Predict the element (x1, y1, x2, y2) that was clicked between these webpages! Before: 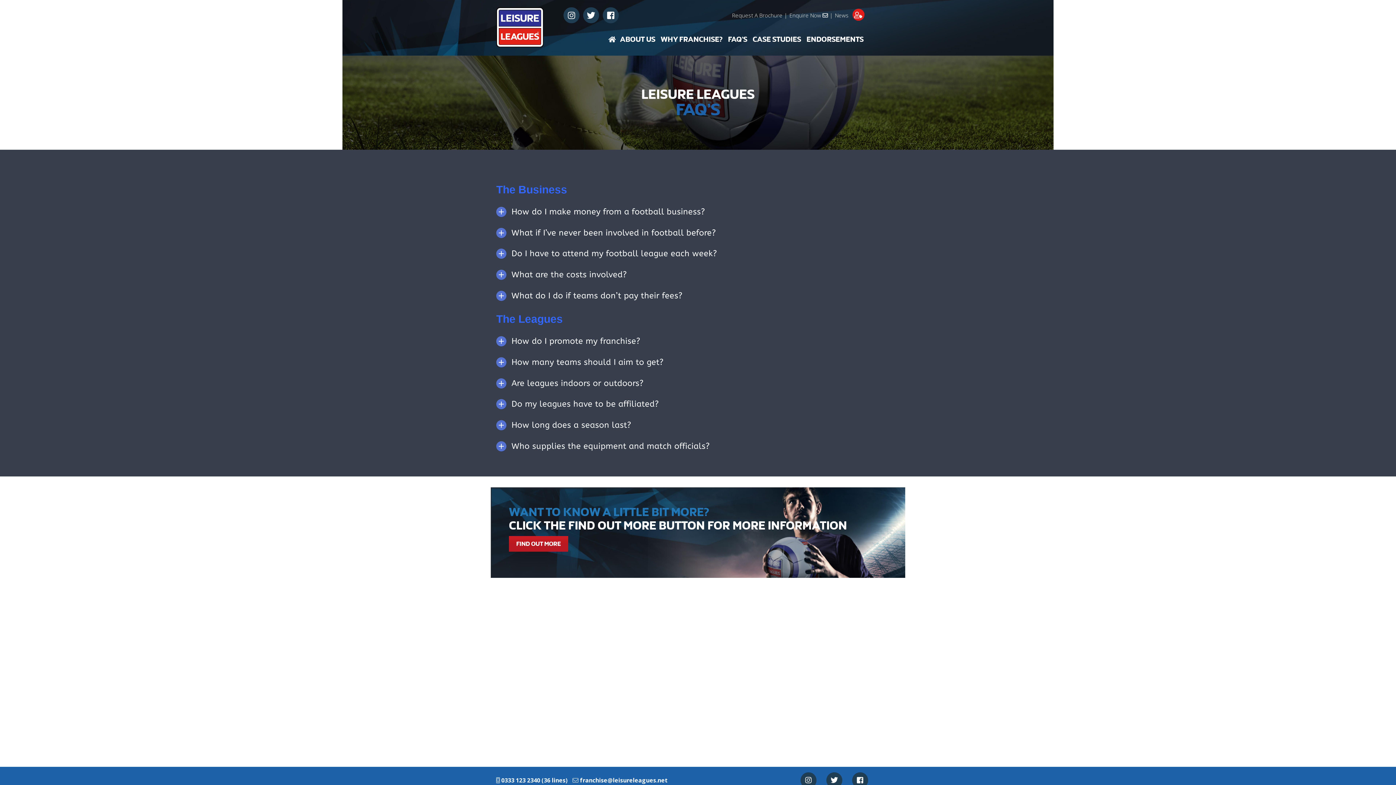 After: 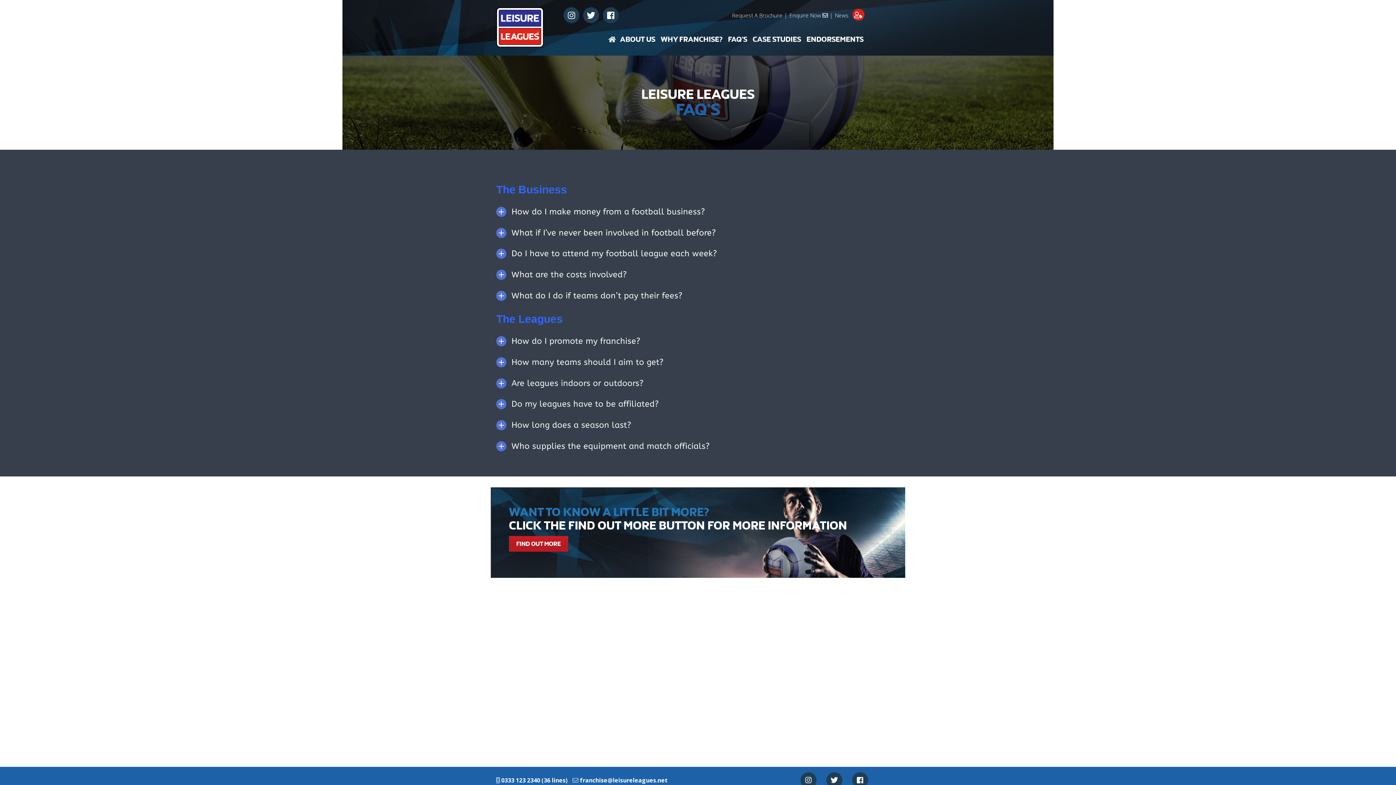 Action: bbox: (830, 776, 838, 784)